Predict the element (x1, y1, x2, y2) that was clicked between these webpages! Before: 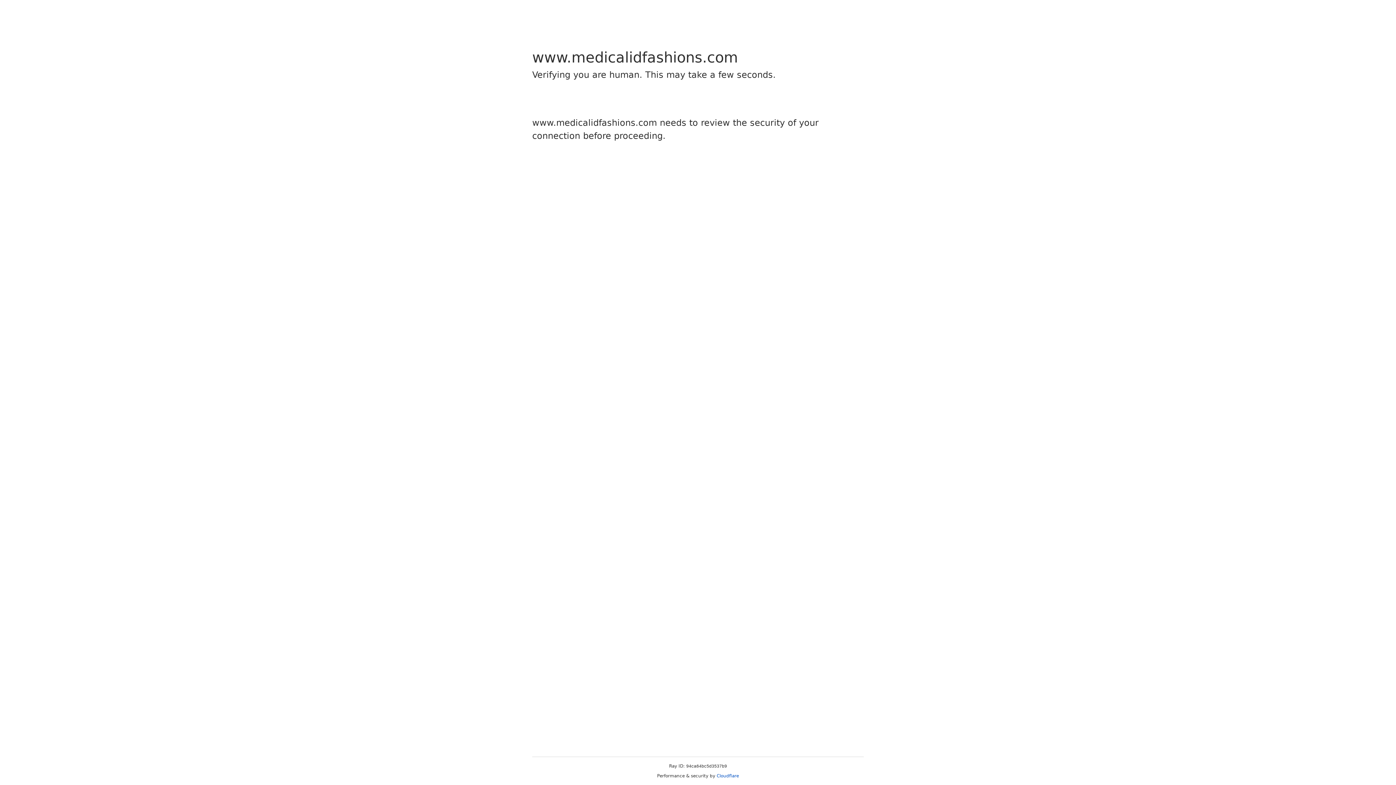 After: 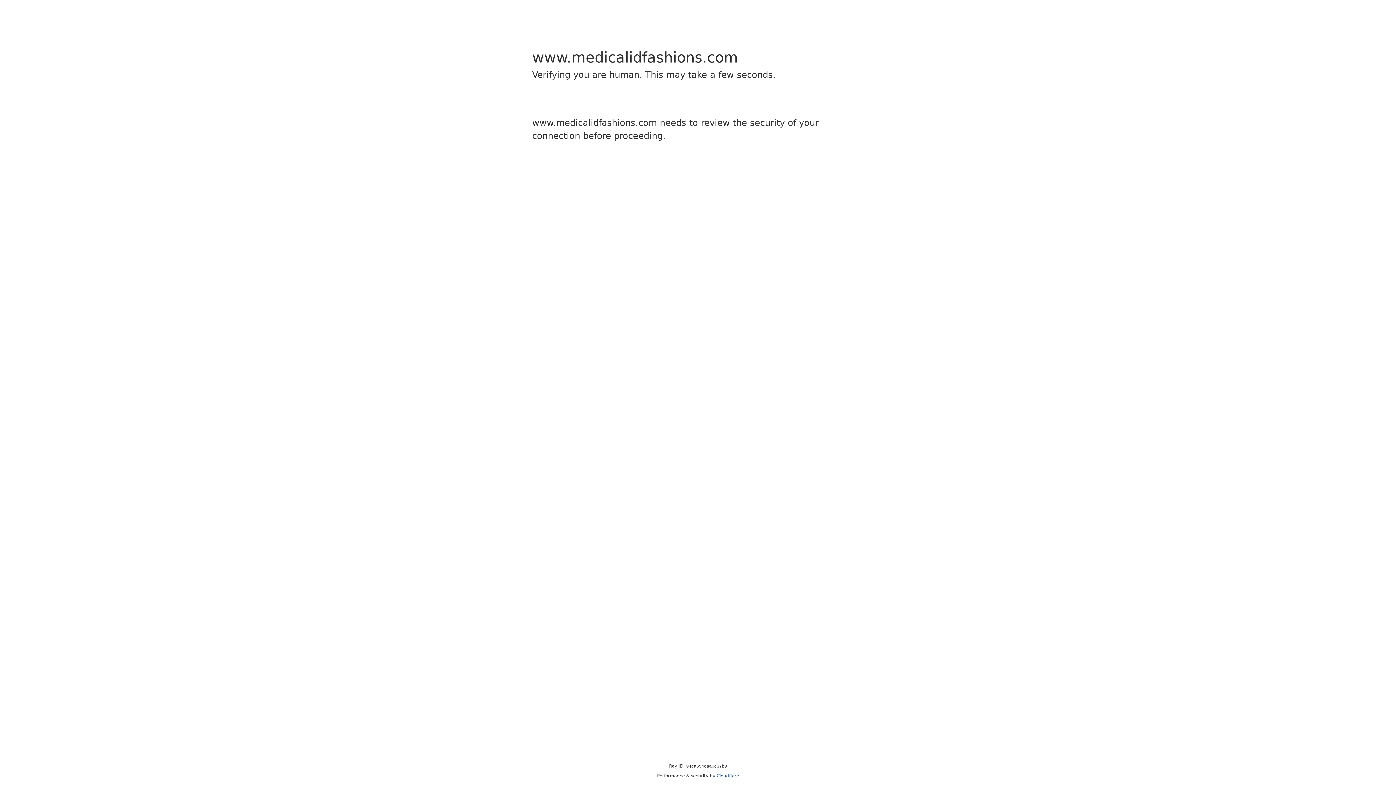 Action: label: Cloudflare bbox: (716, 773, 739, 778)